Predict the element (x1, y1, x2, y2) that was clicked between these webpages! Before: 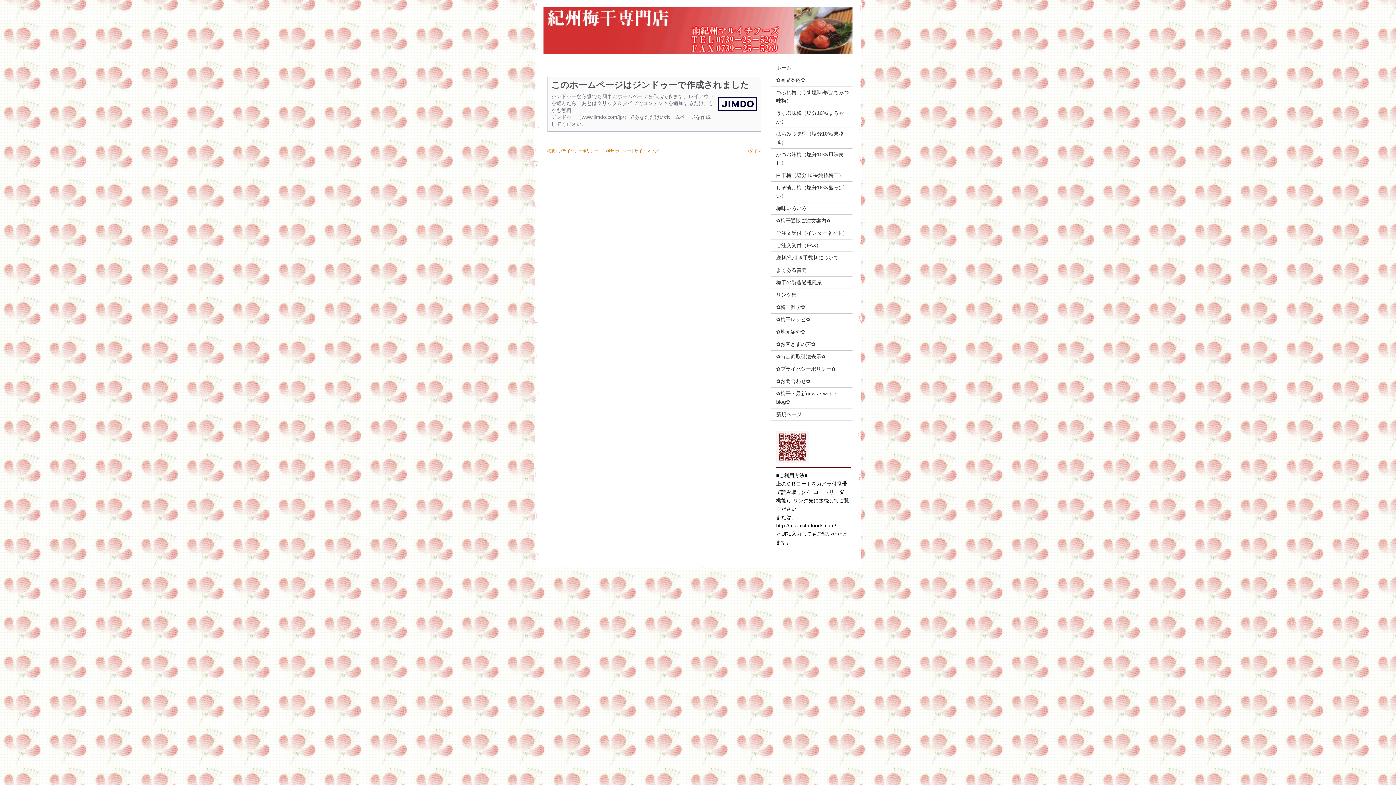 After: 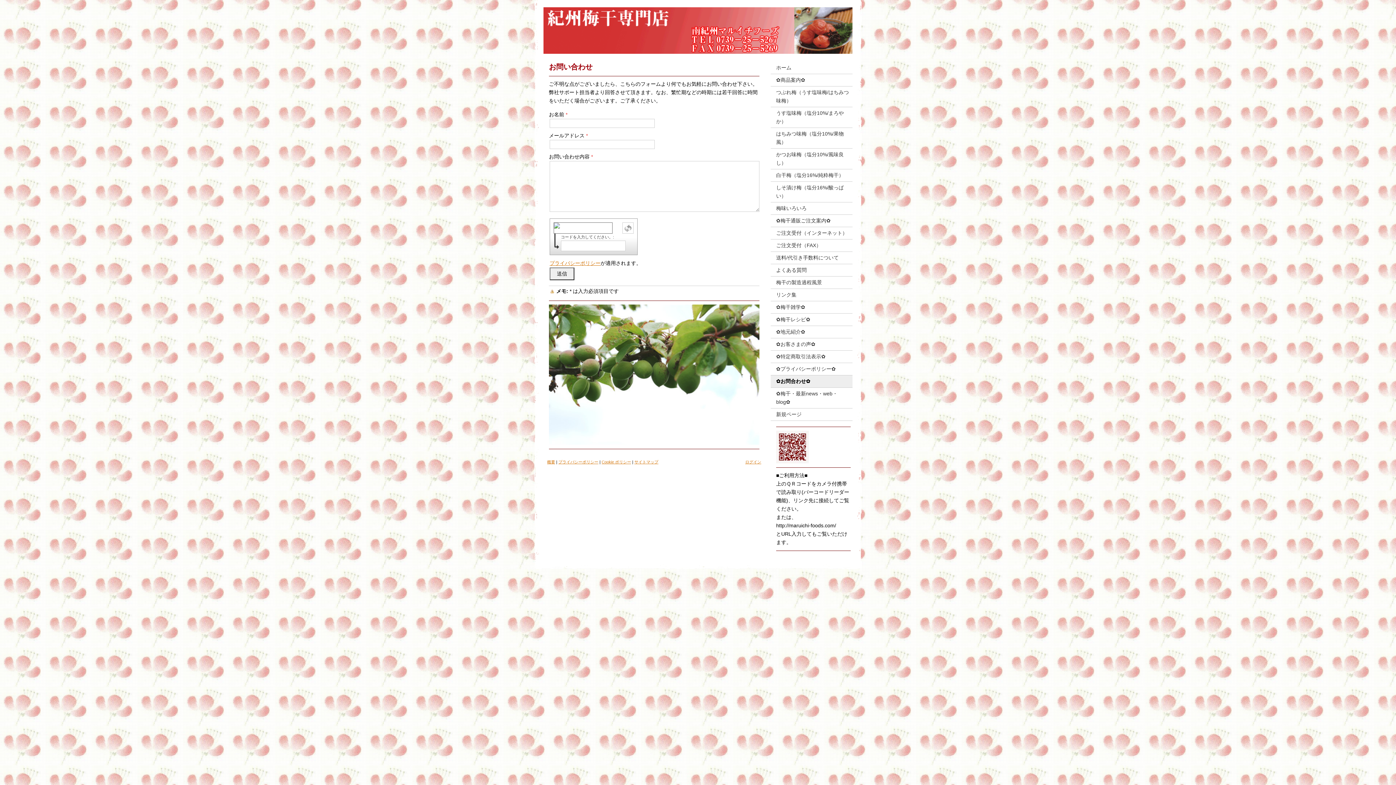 Action: bbox: (770, 375, 852, 388) label: ✿お問合わせ✿